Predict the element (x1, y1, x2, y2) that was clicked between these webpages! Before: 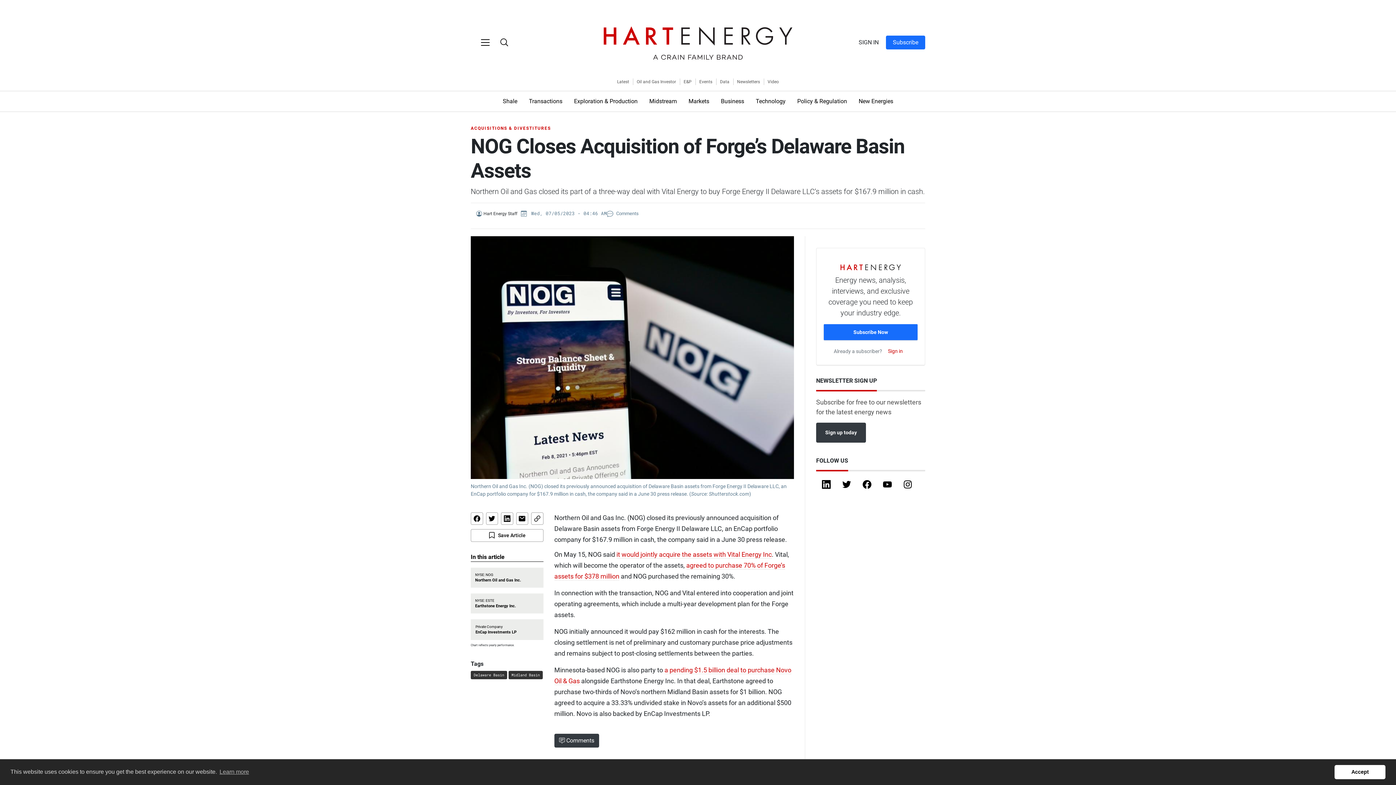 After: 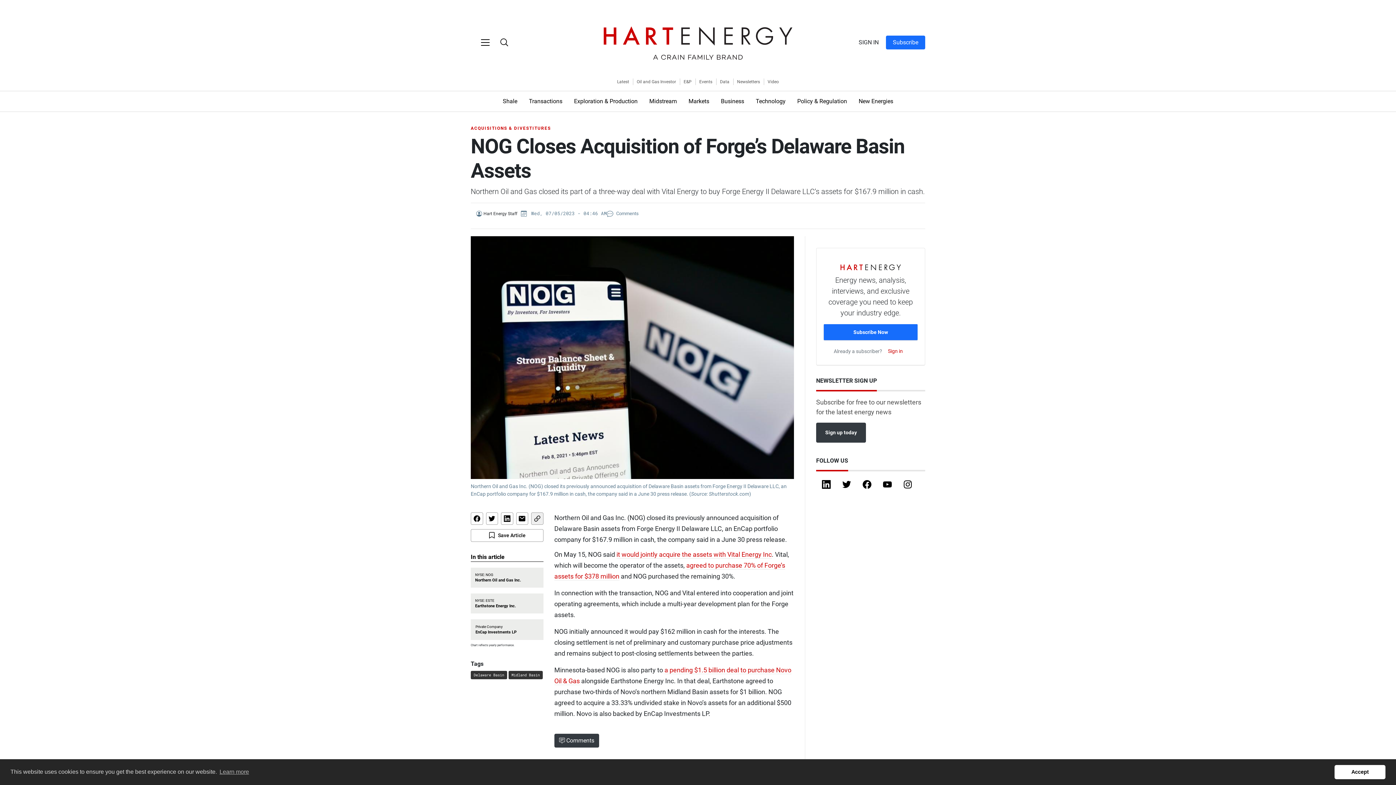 Action: bbox: (534, 515, 540, 522)